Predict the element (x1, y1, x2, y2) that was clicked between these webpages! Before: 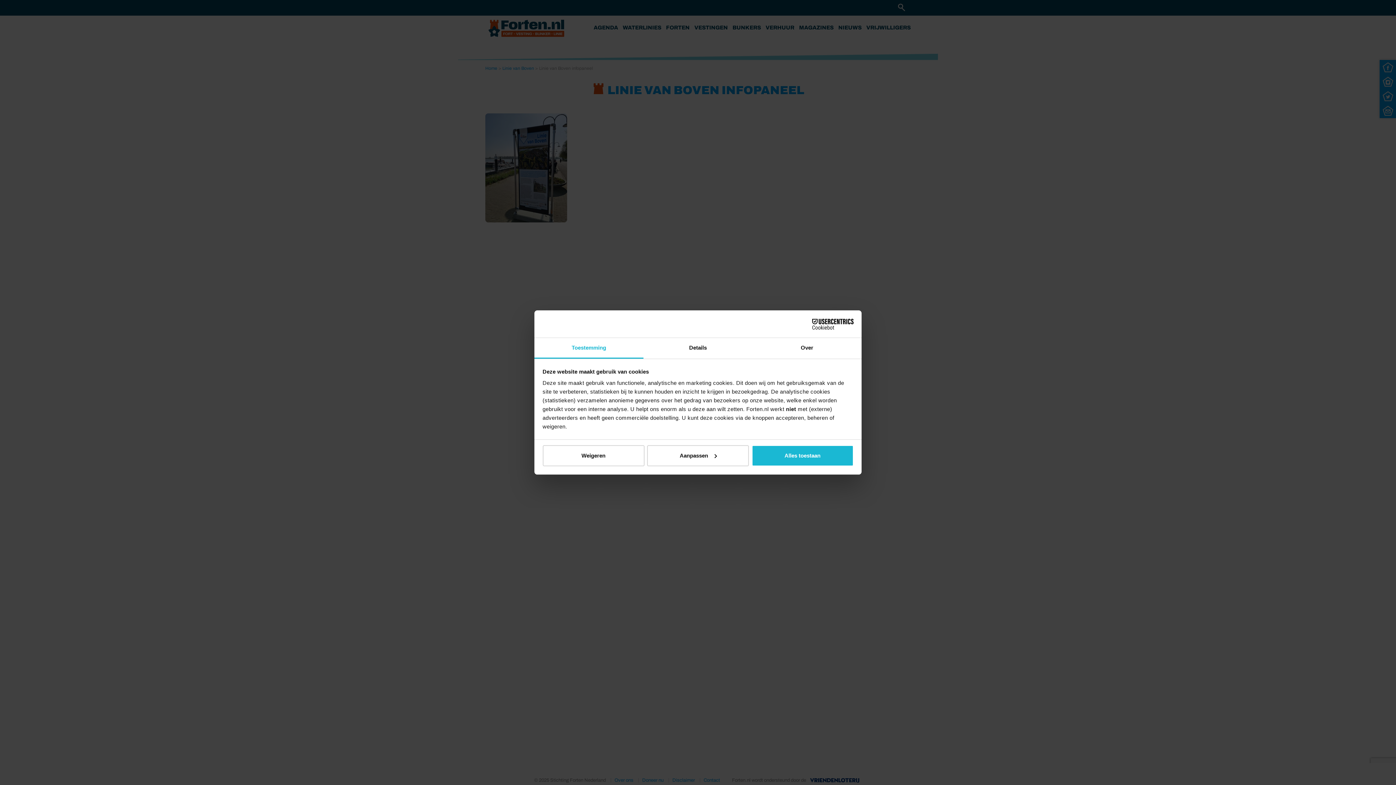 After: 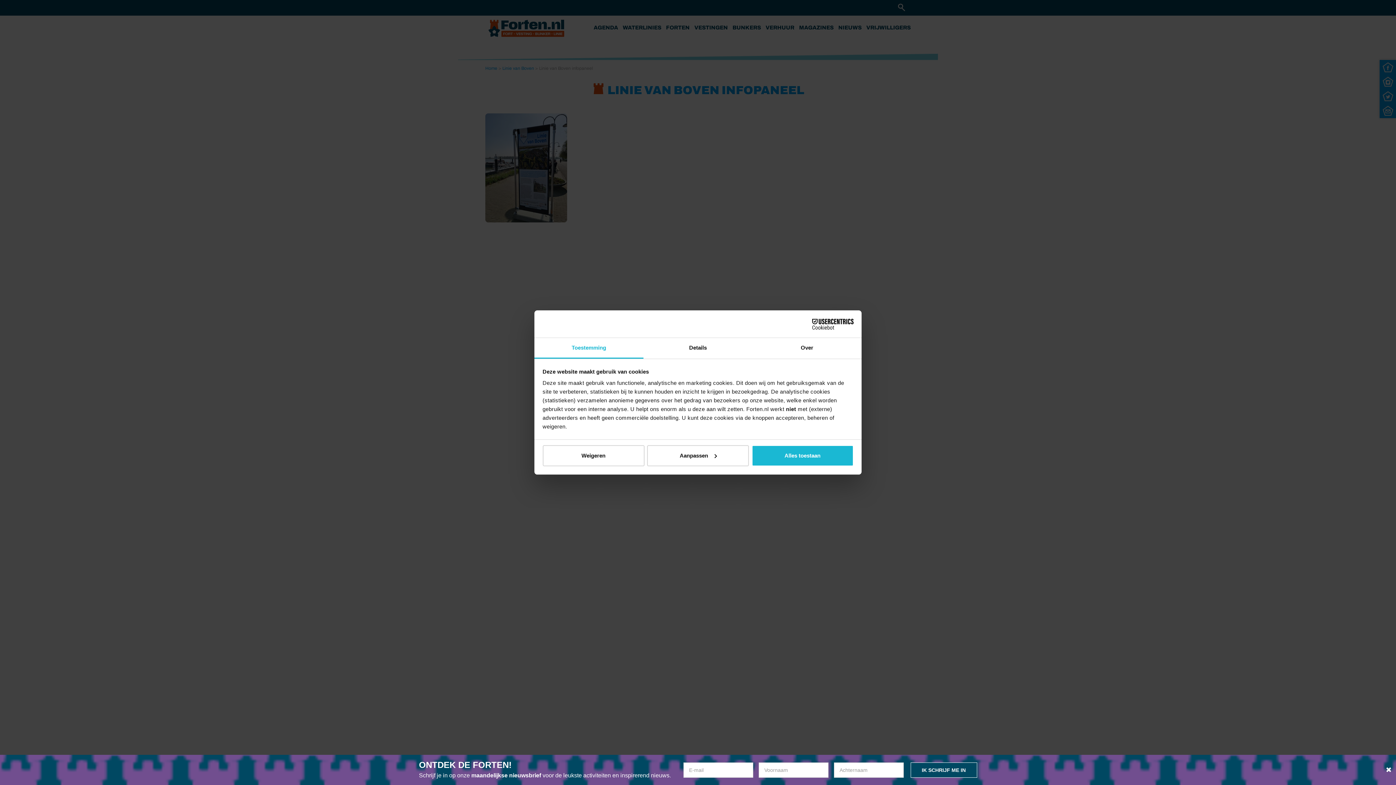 Action: label: Cookiebot - opens in a new window bbox: (790, 318, 853, 329)